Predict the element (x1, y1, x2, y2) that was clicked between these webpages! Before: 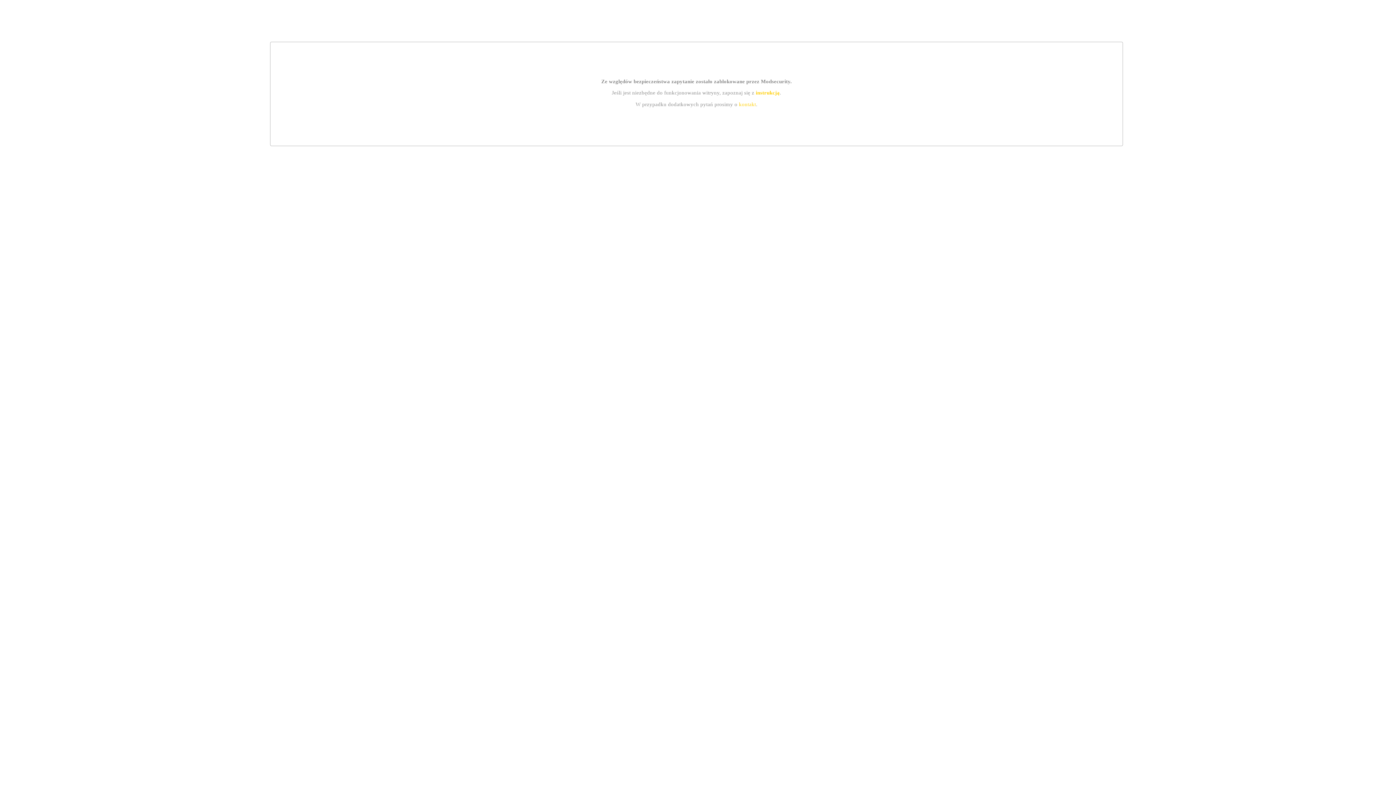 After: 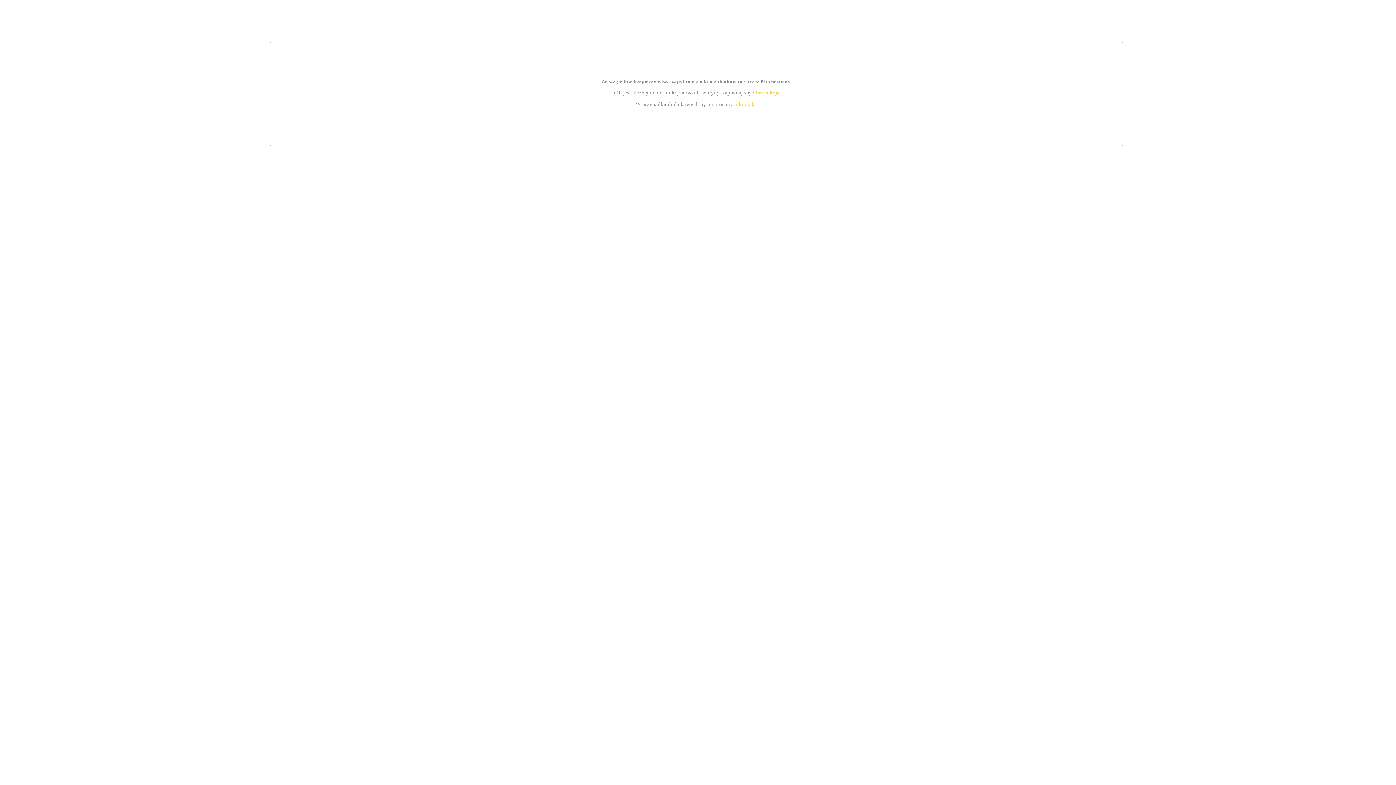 Action: bbox: (739, 101, 756, 107) label: kontakt